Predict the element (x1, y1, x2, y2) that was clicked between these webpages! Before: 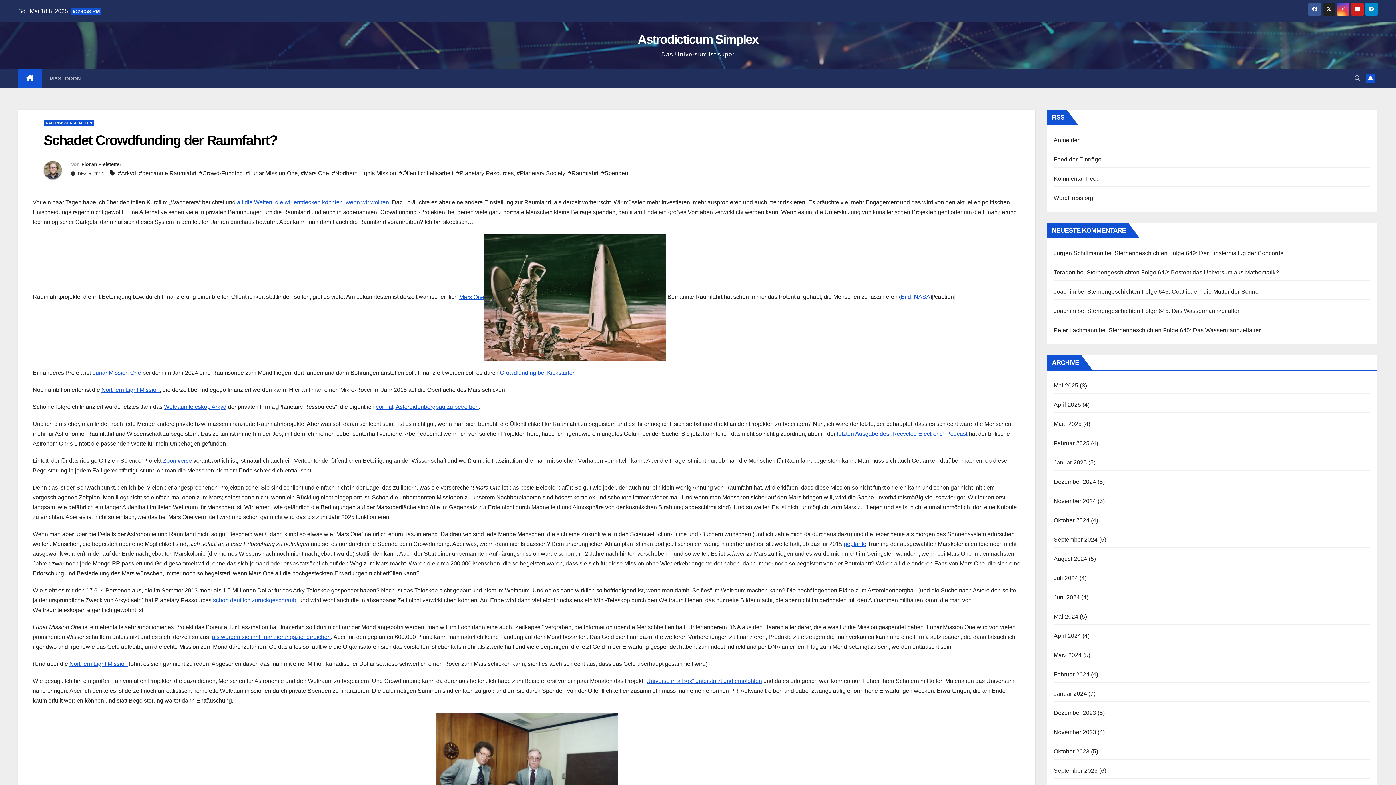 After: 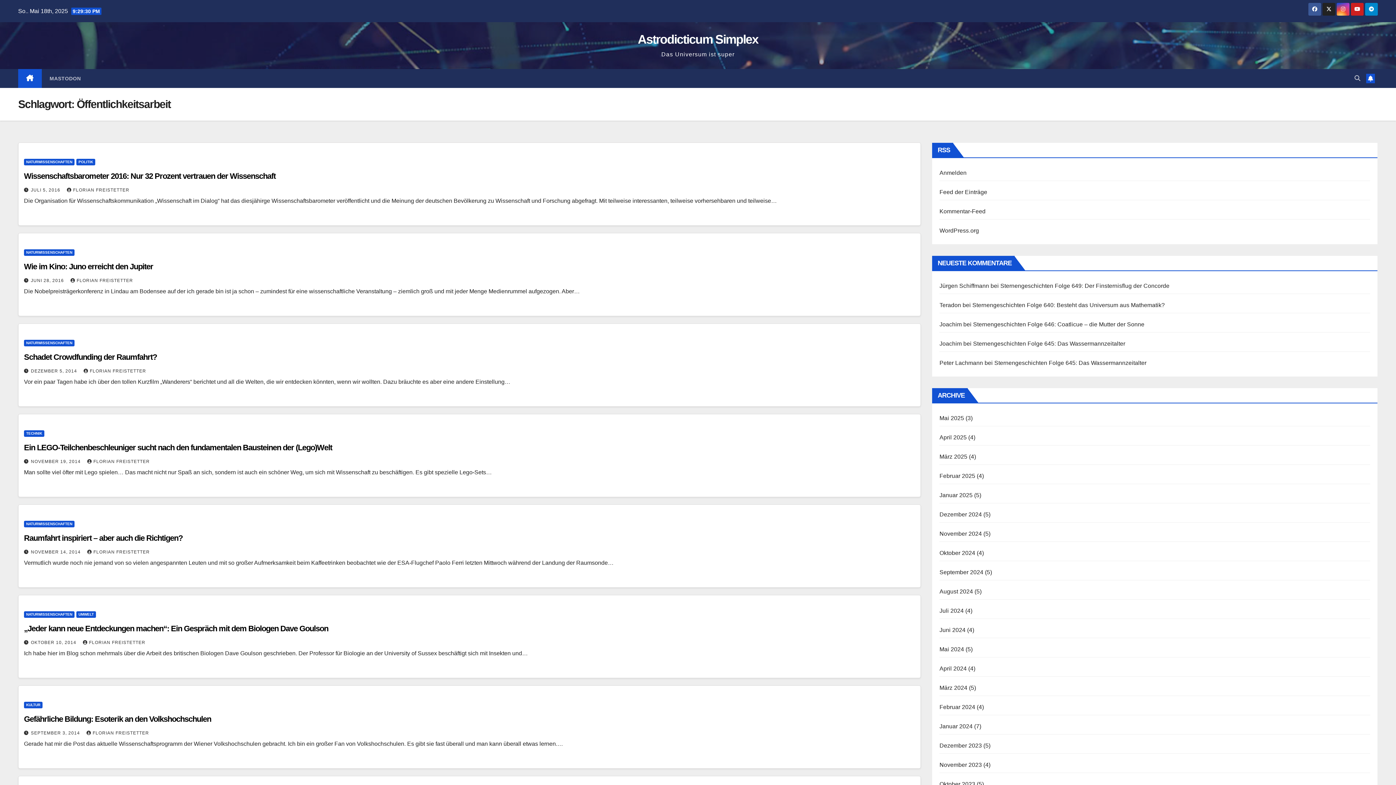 Action: label: #Öffentlichkeitsarbeit bbox: (399, 168, 453, 179)